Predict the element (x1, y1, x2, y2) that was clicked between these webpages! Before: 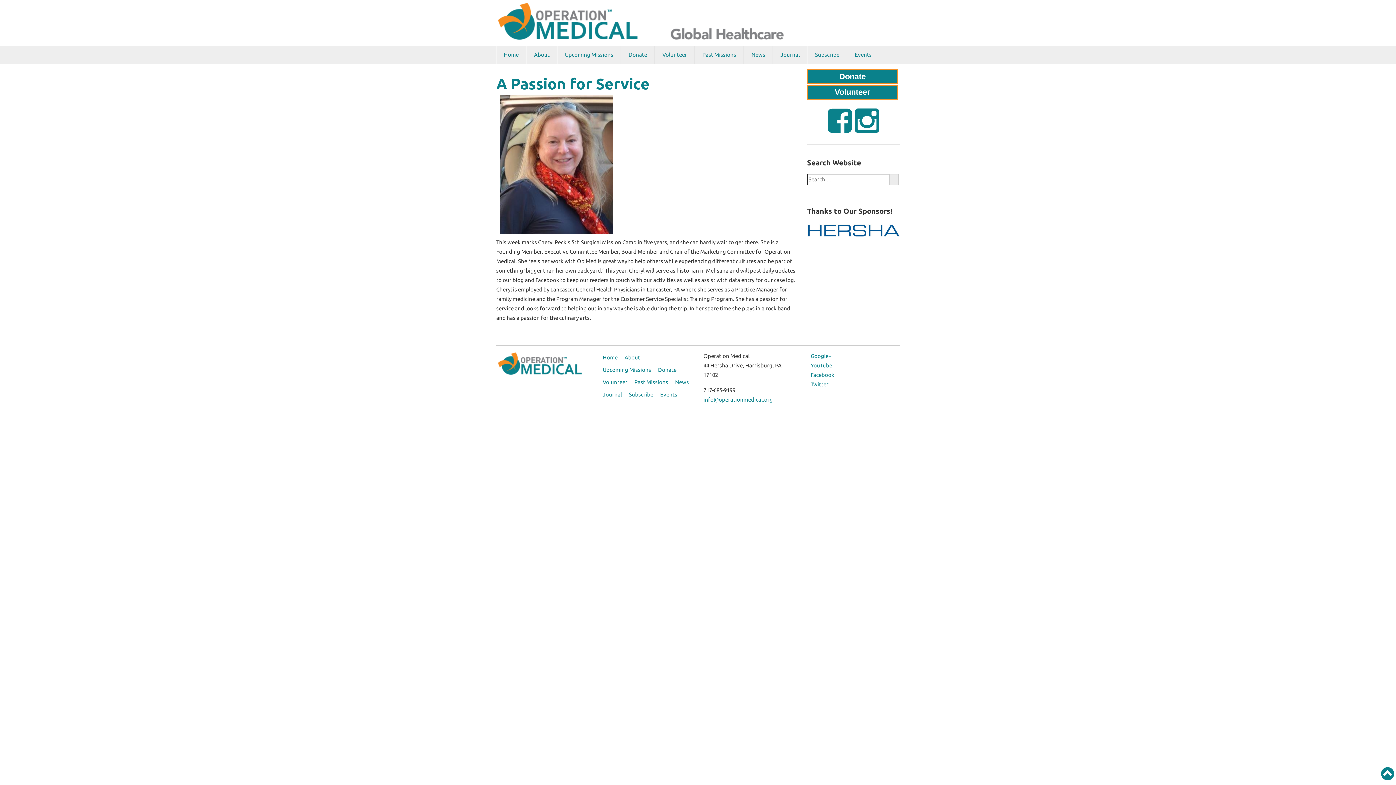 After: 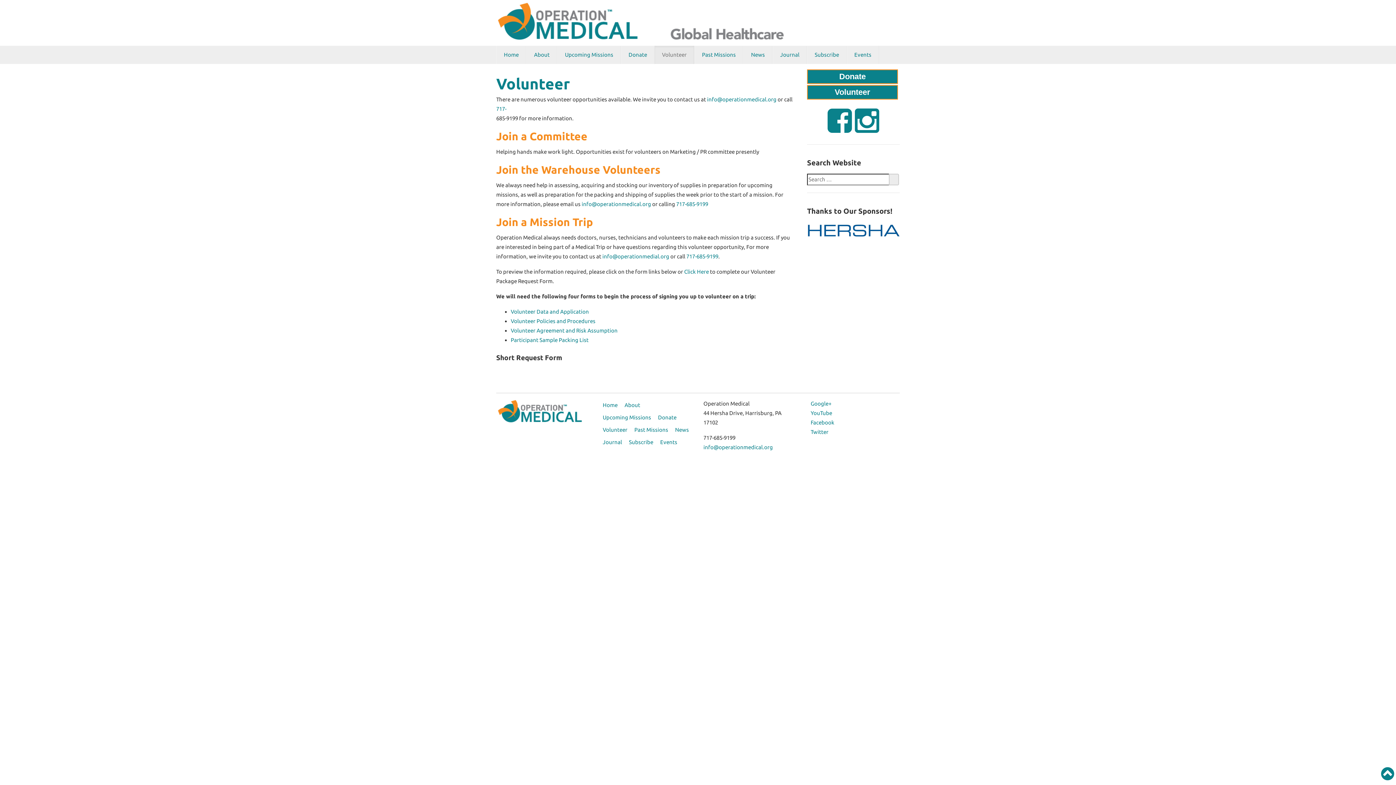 Action: label: Volunteer bbox: (662, 45, 687, 64)